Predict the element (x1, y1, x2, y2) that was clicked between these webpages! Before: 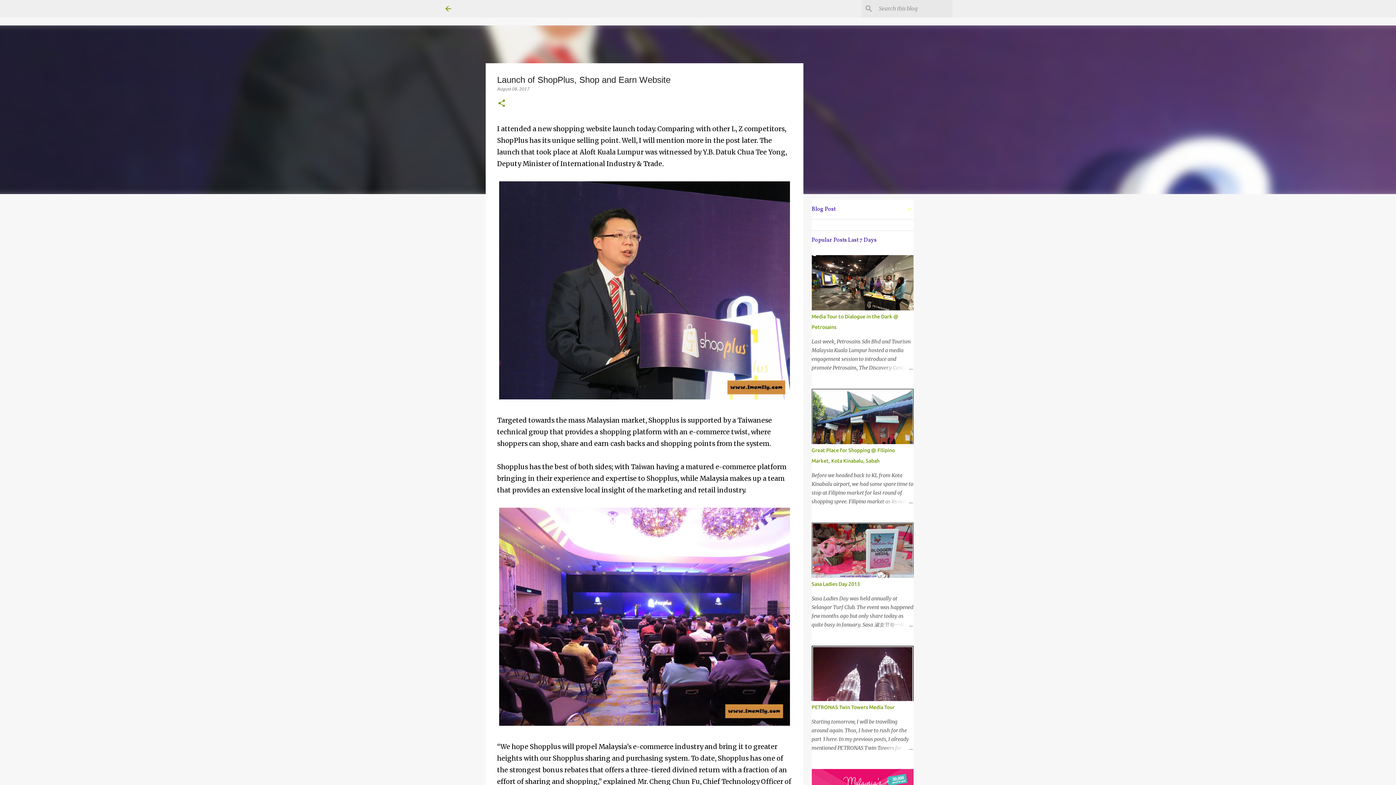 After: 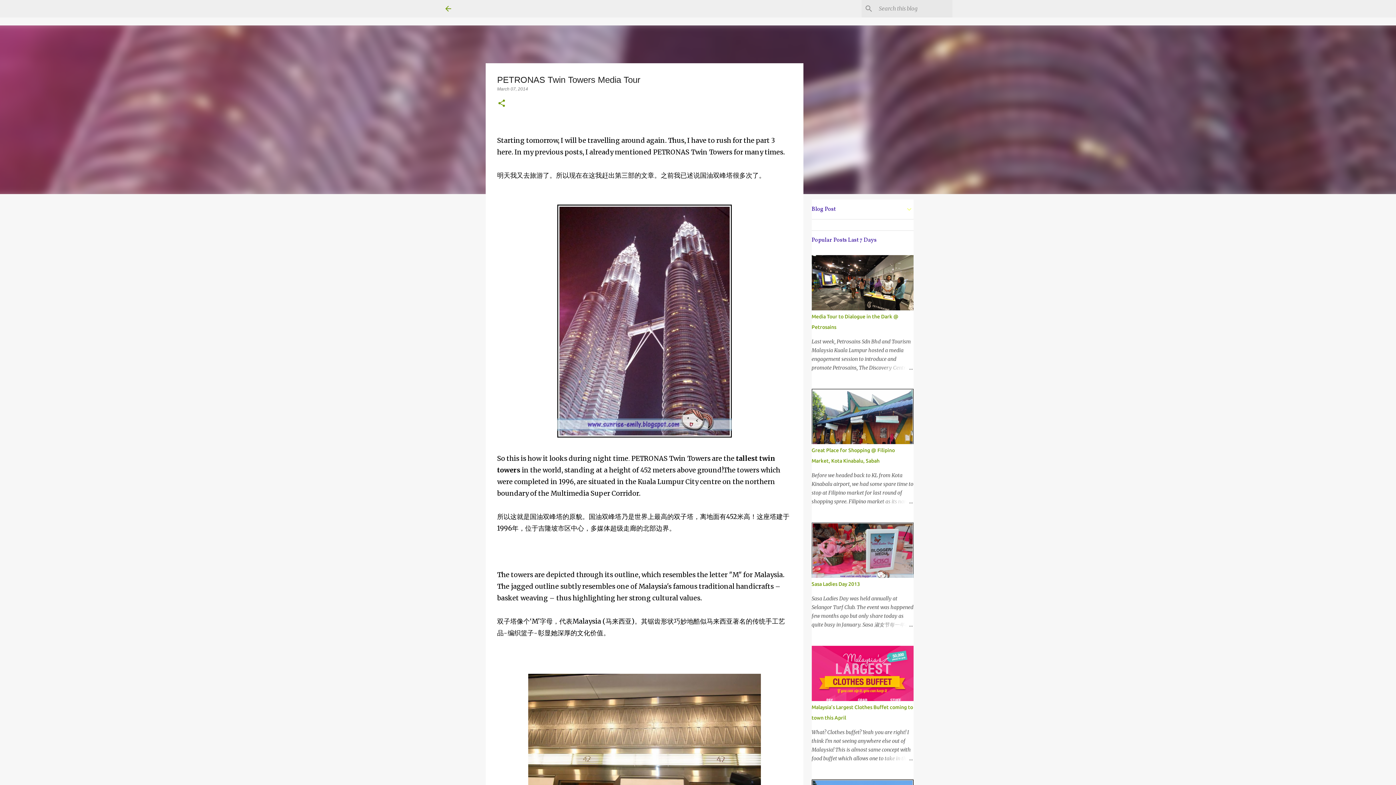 Action: bbox: (878, 744, 913, 752)